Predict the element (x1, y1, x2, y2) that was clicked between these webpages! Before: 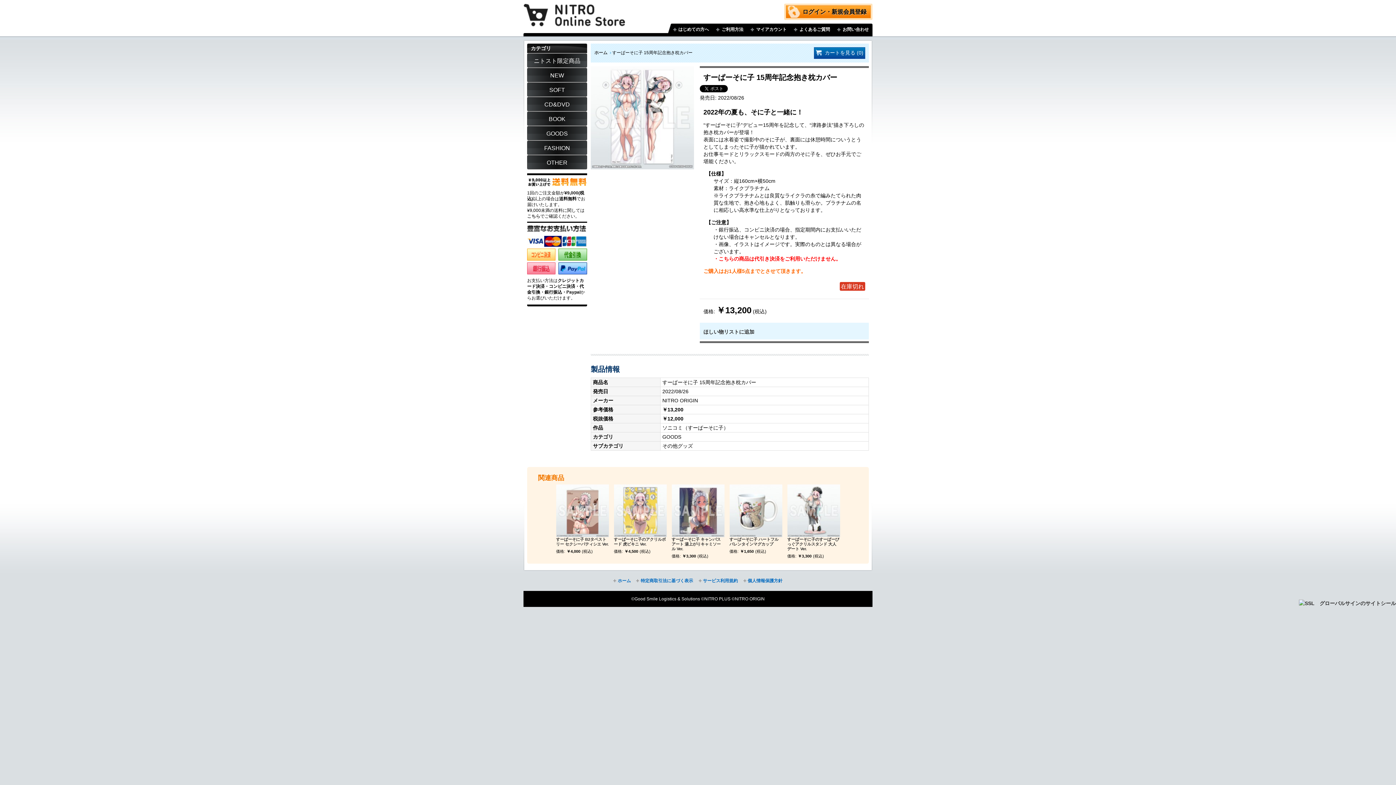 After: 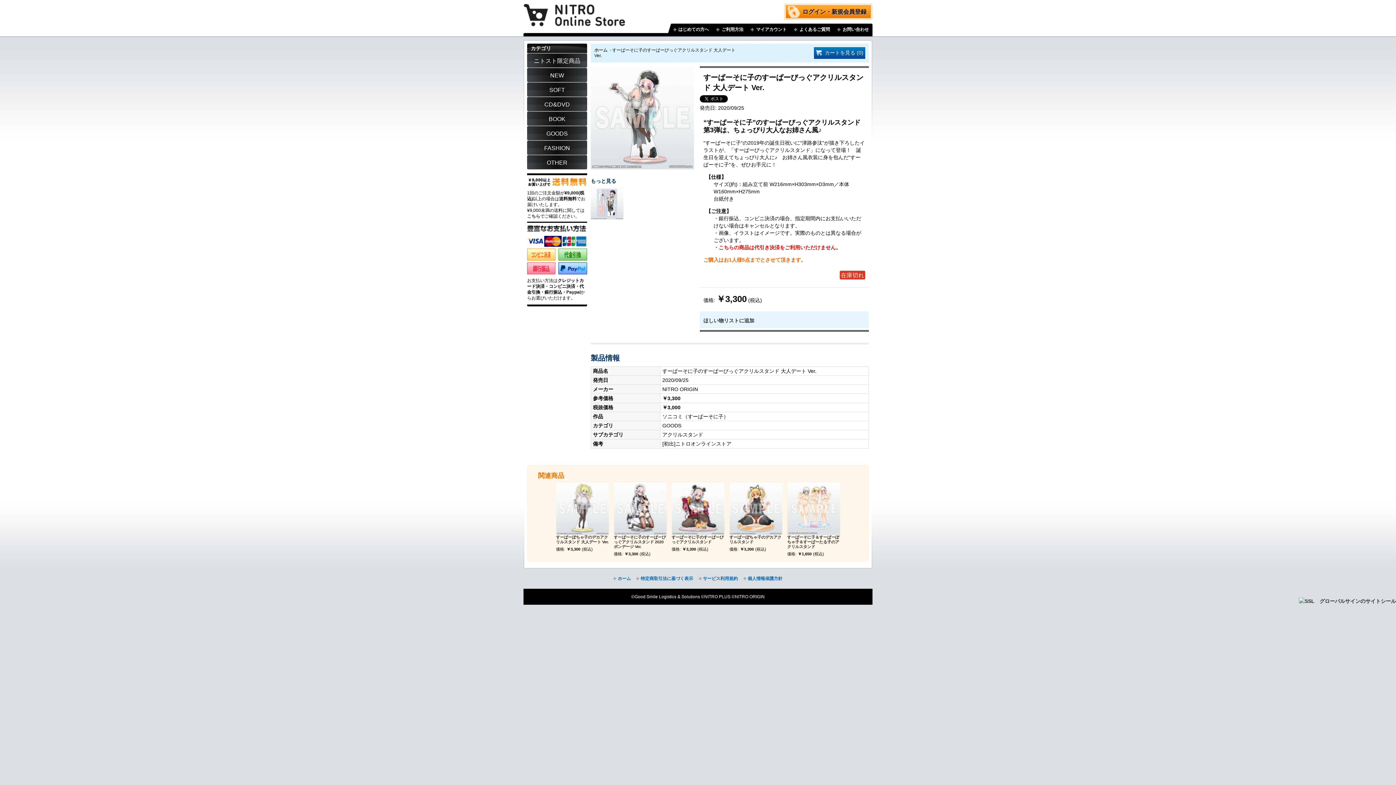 Action: bbox: (787, 537, 839, 551) label: すーぱーそに子のすーぱーびっぐアクリルスタンド 大人デート Ver.